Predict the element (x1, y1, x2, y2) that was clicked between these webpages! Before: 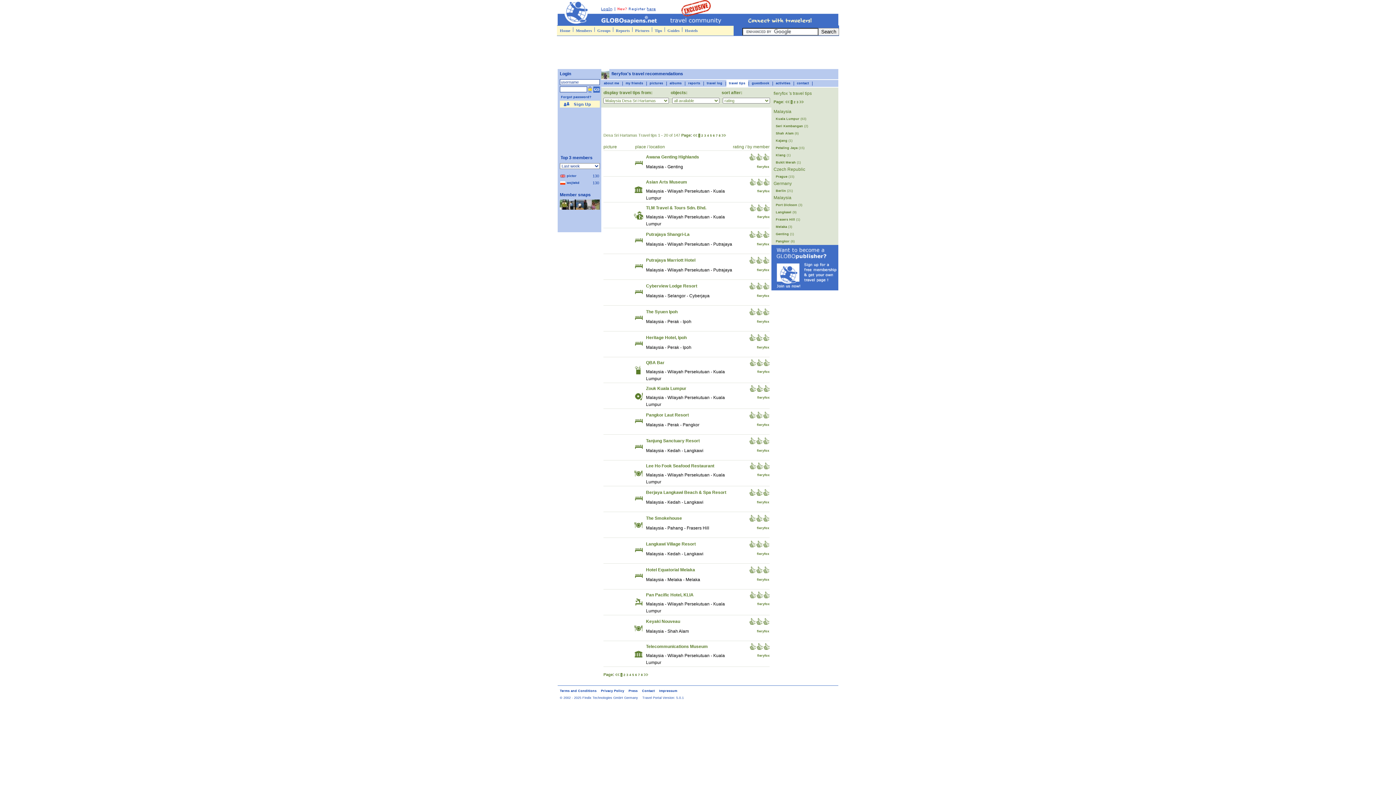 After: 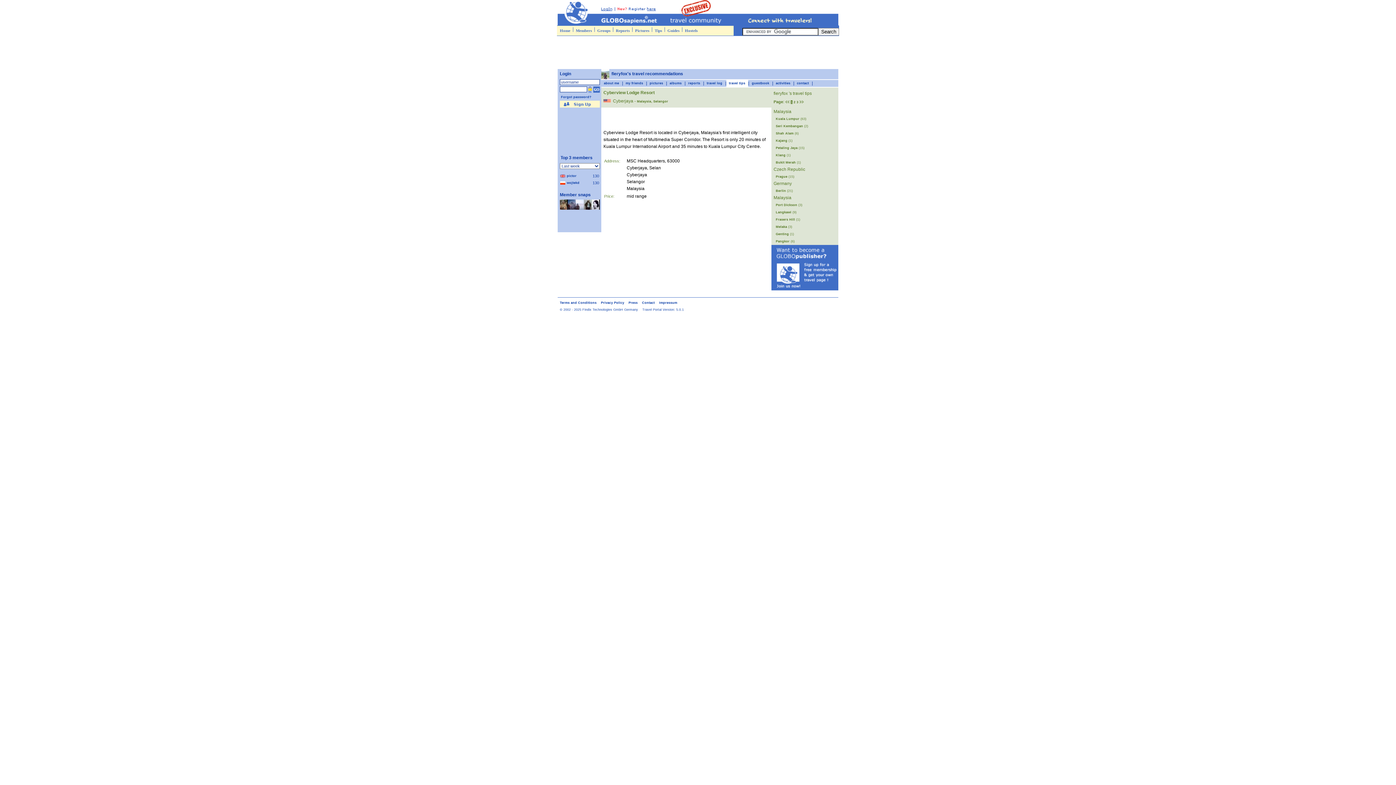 Action: label: Cyberview Lodge Resort bbox: (646, 283, 697, 288)